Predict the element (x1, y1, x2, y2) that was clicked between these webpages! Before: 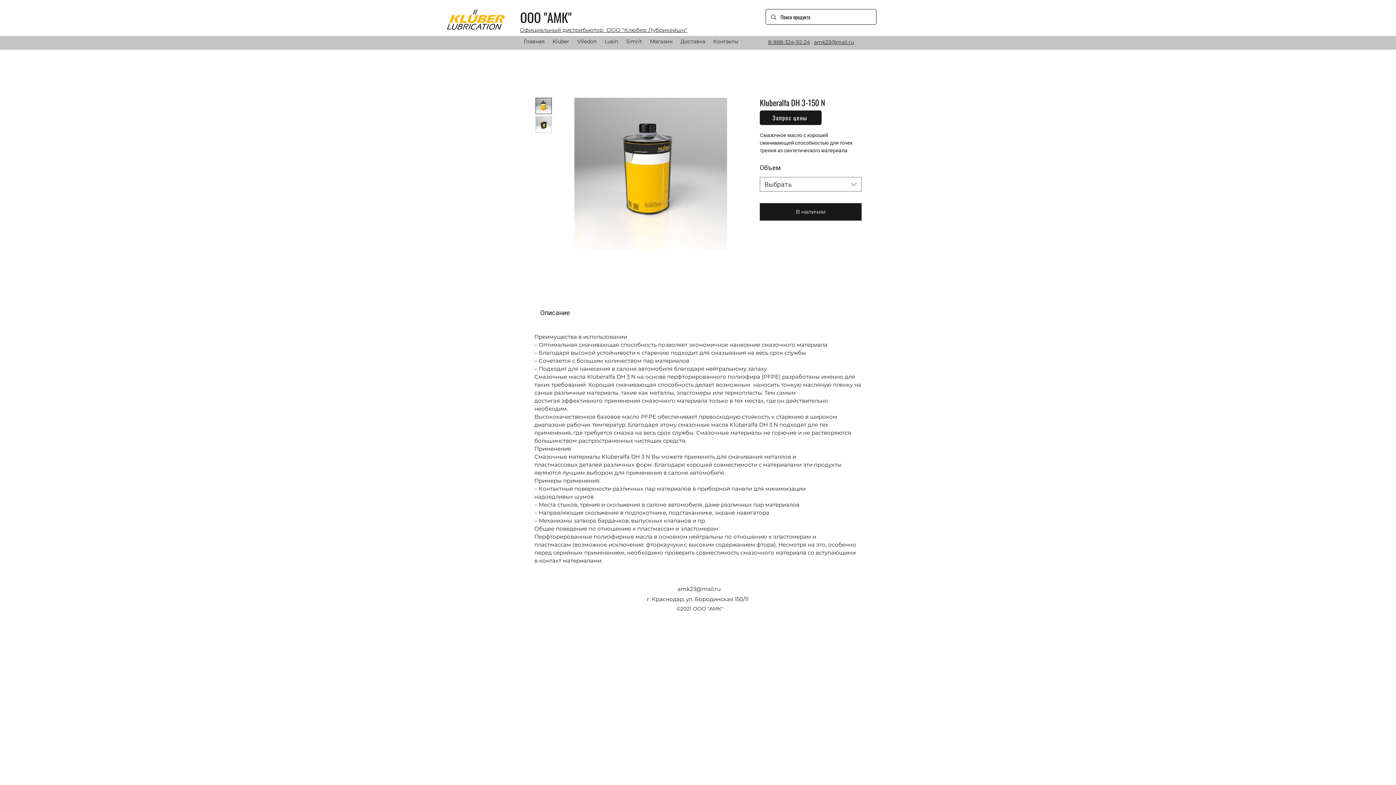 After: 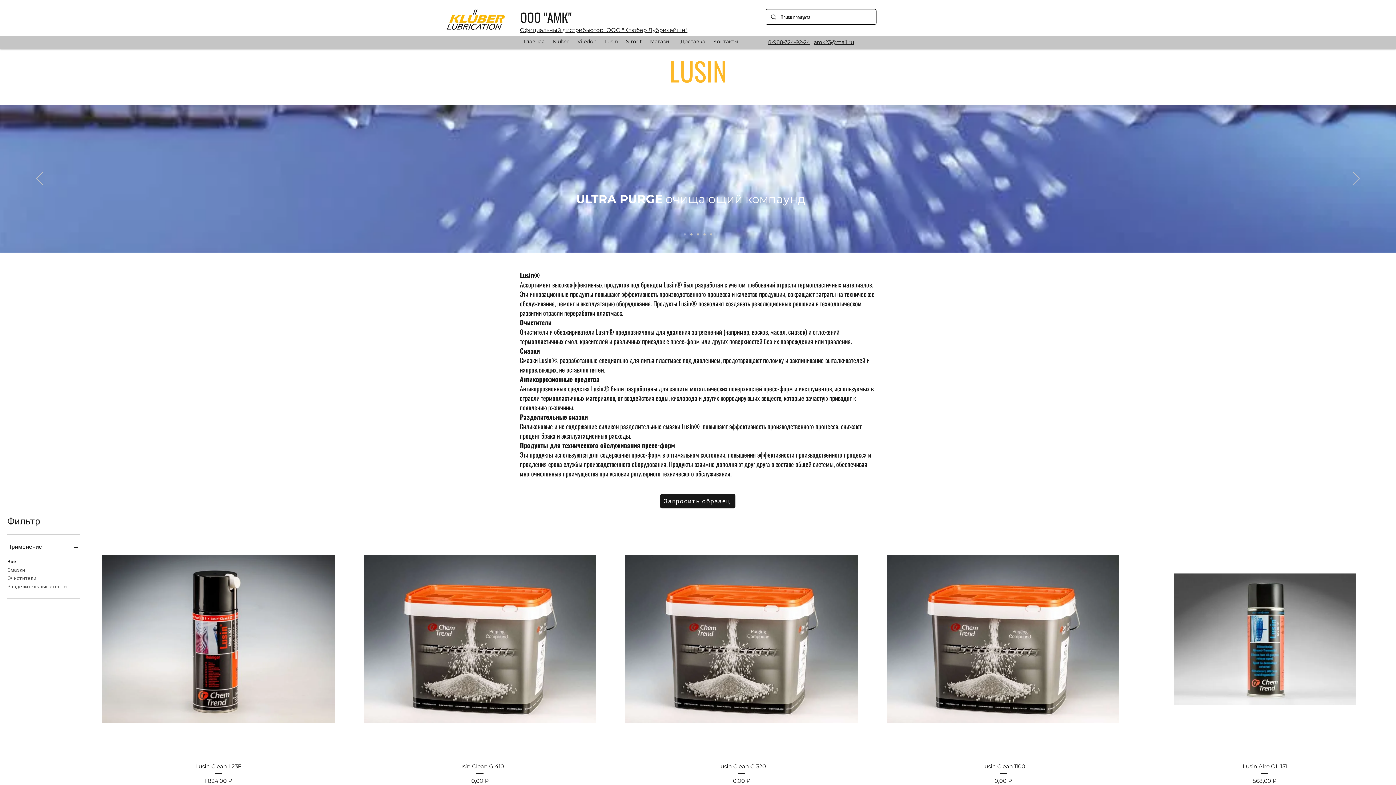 Action: bbox: (601, 36, 622, 46) label: Lusin